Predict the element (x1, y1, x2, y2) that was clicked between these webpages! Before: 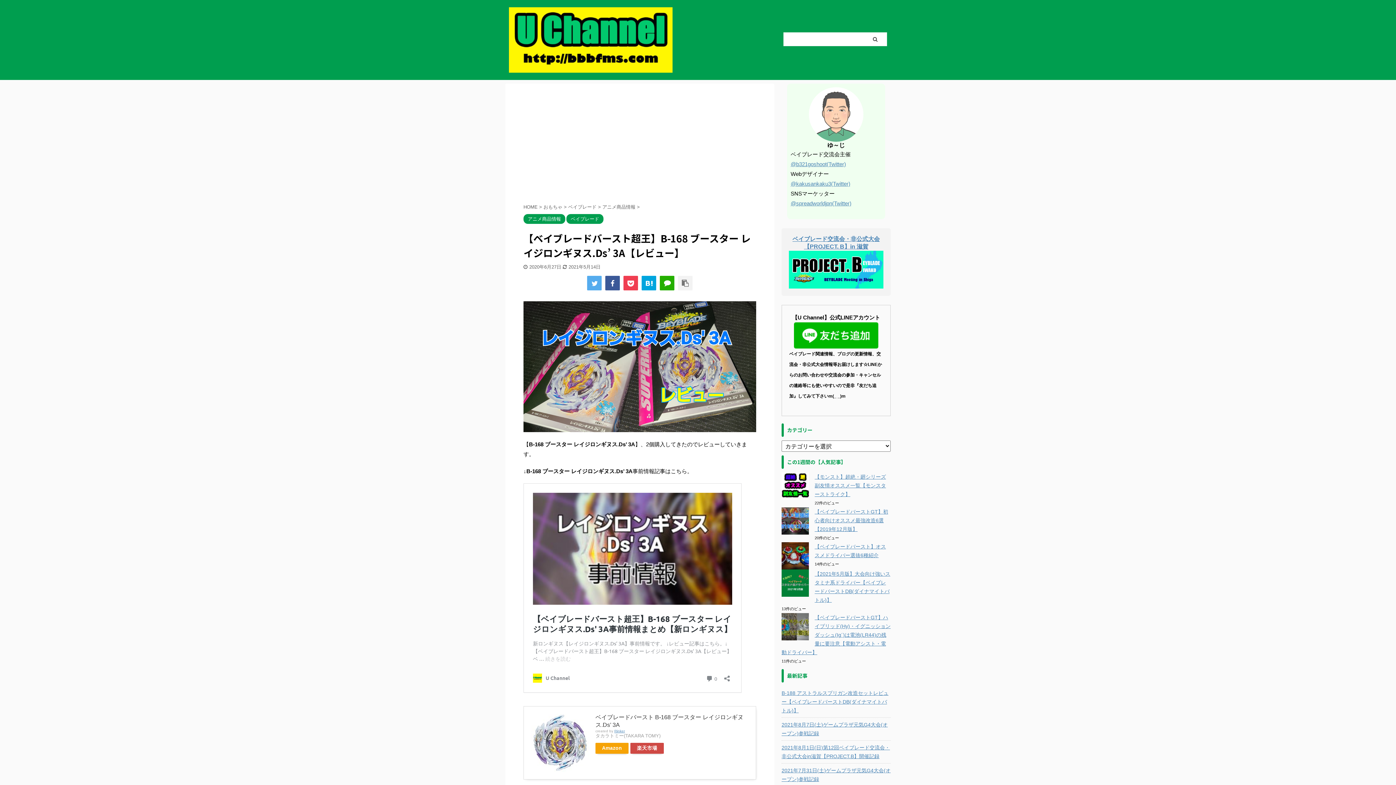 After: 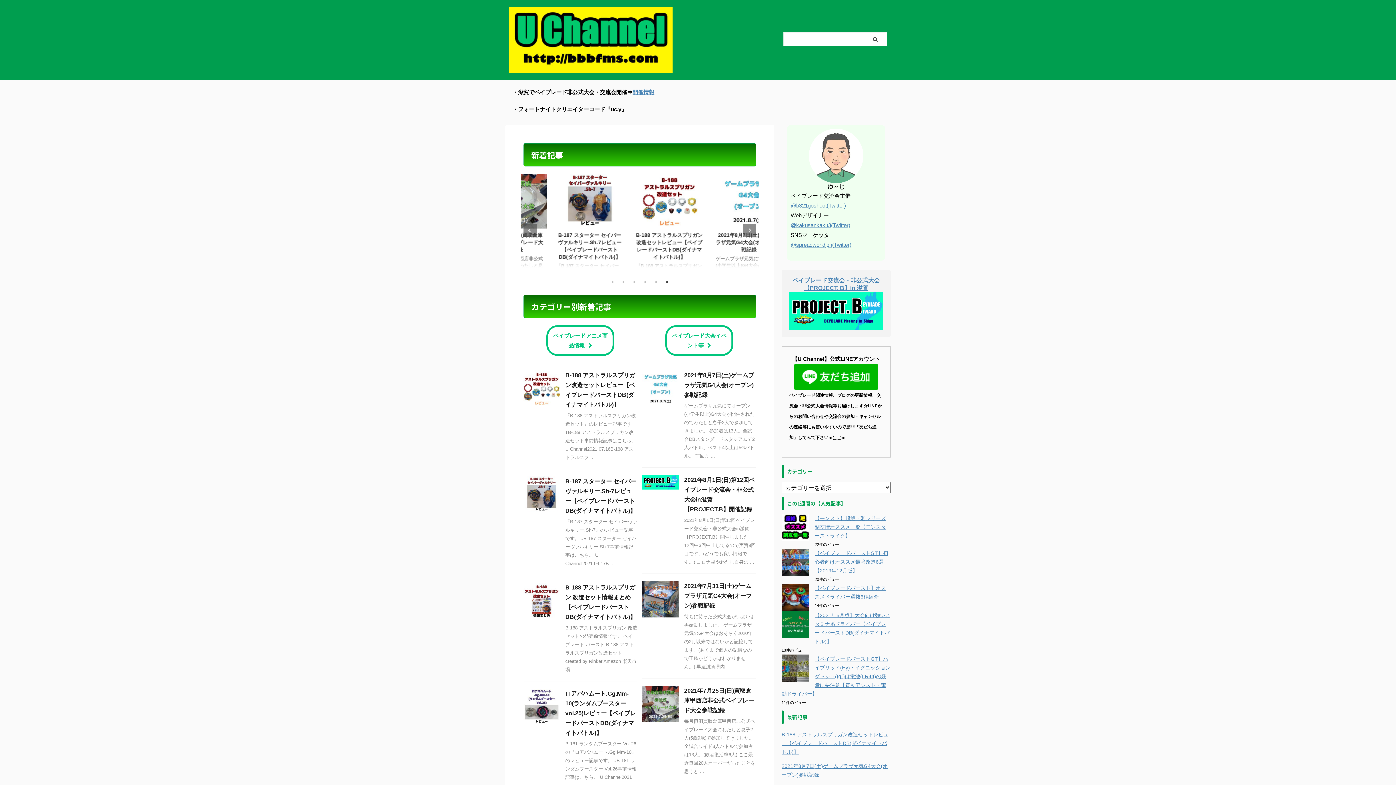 Action: label: HOME  bbox: (523, 204, 539, 209)